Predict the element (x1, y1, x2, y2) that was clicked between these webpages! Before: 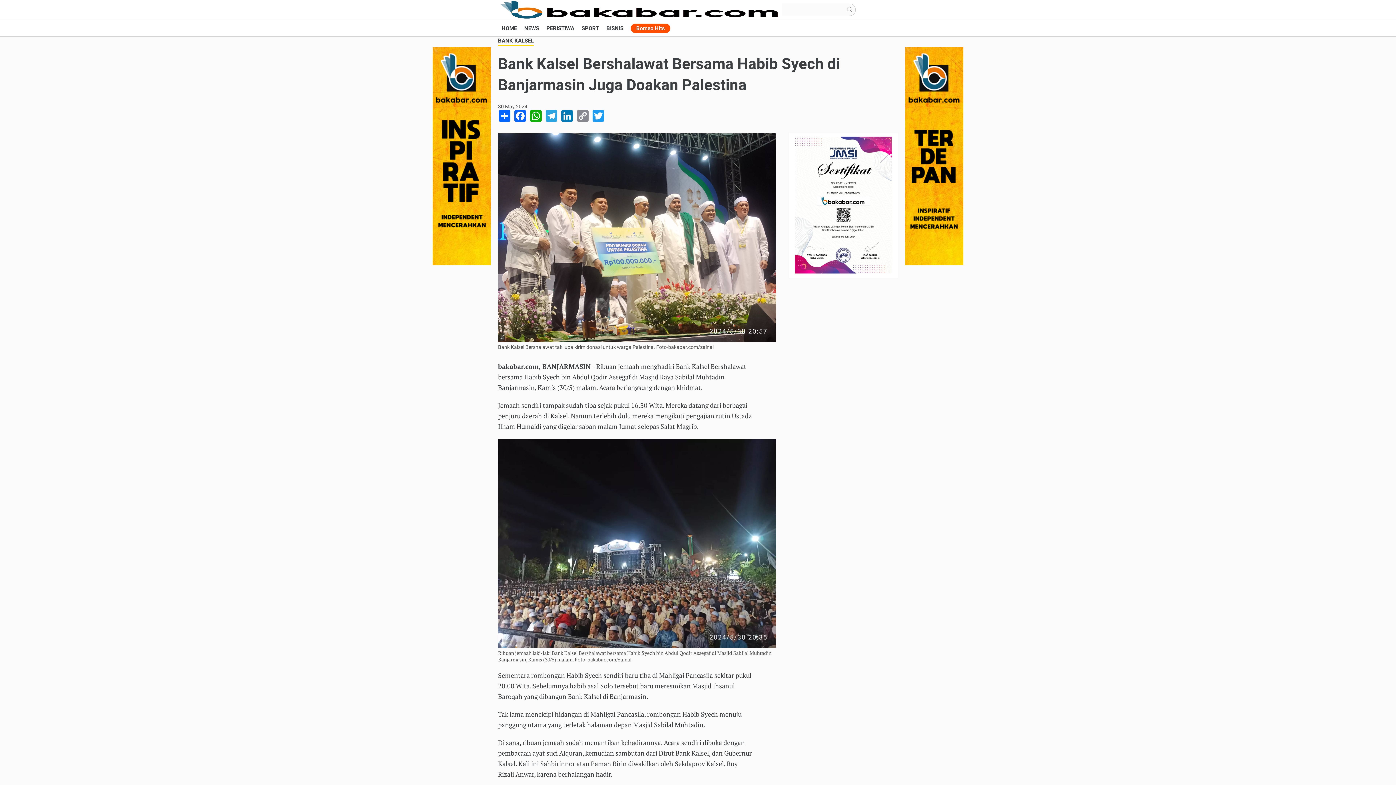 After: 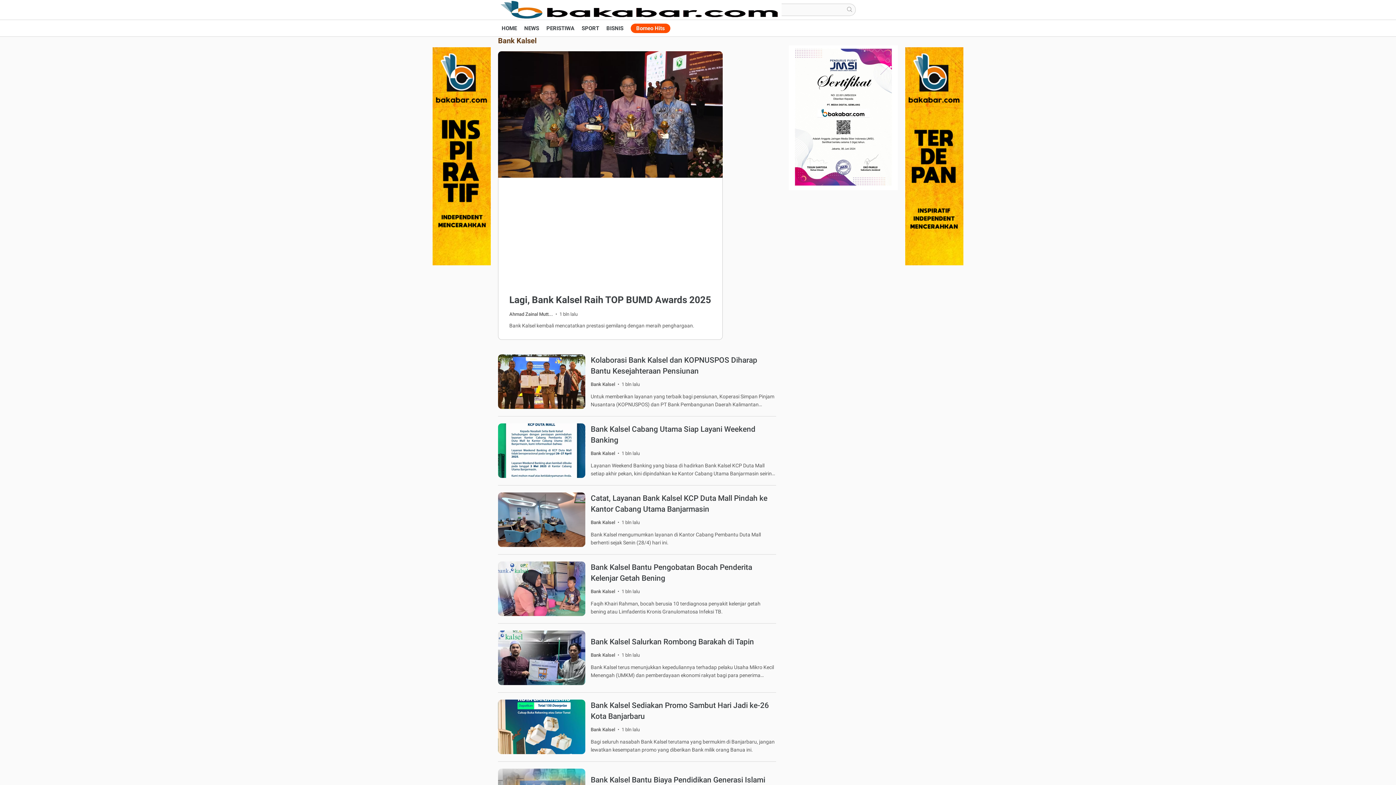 Action: label: BANK KALSEL bbox: (498, 36, 533, 46)